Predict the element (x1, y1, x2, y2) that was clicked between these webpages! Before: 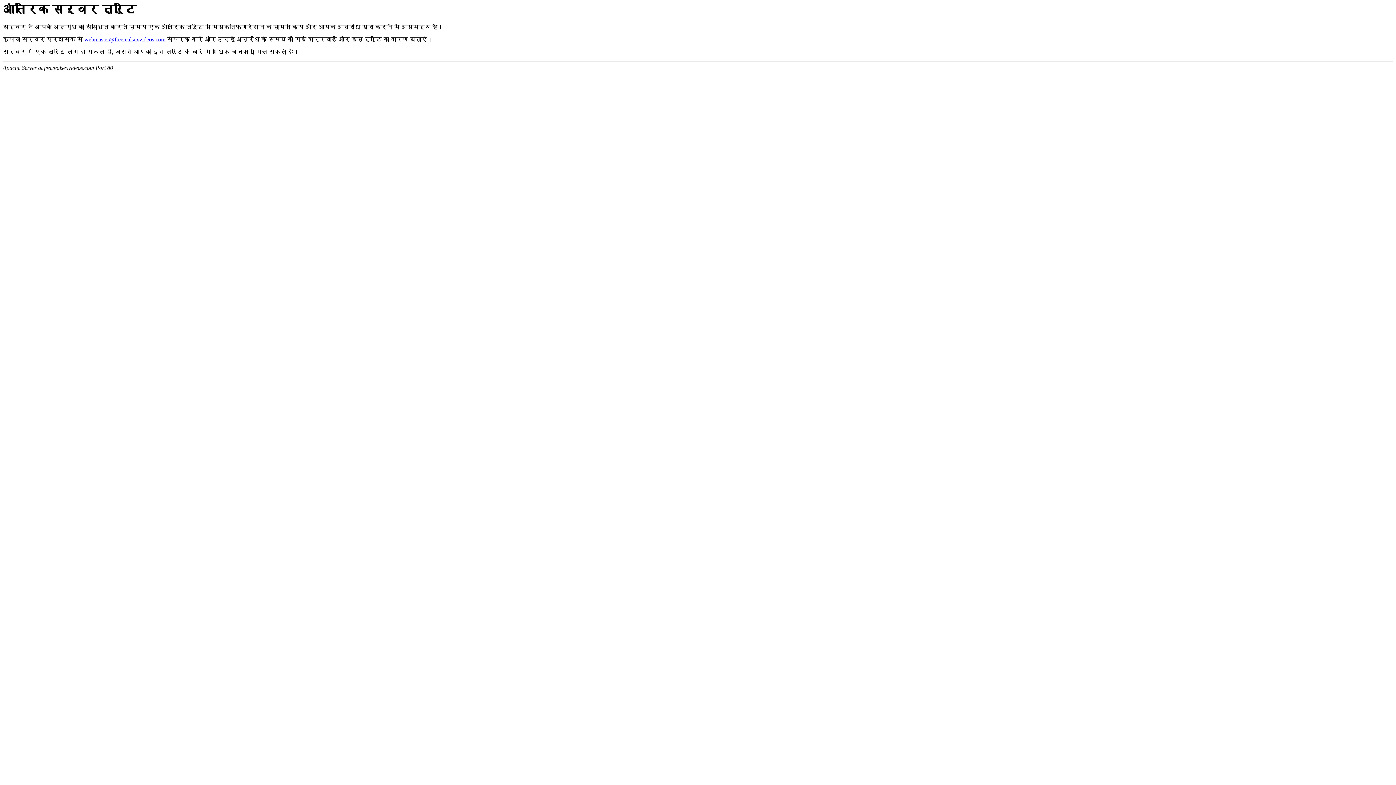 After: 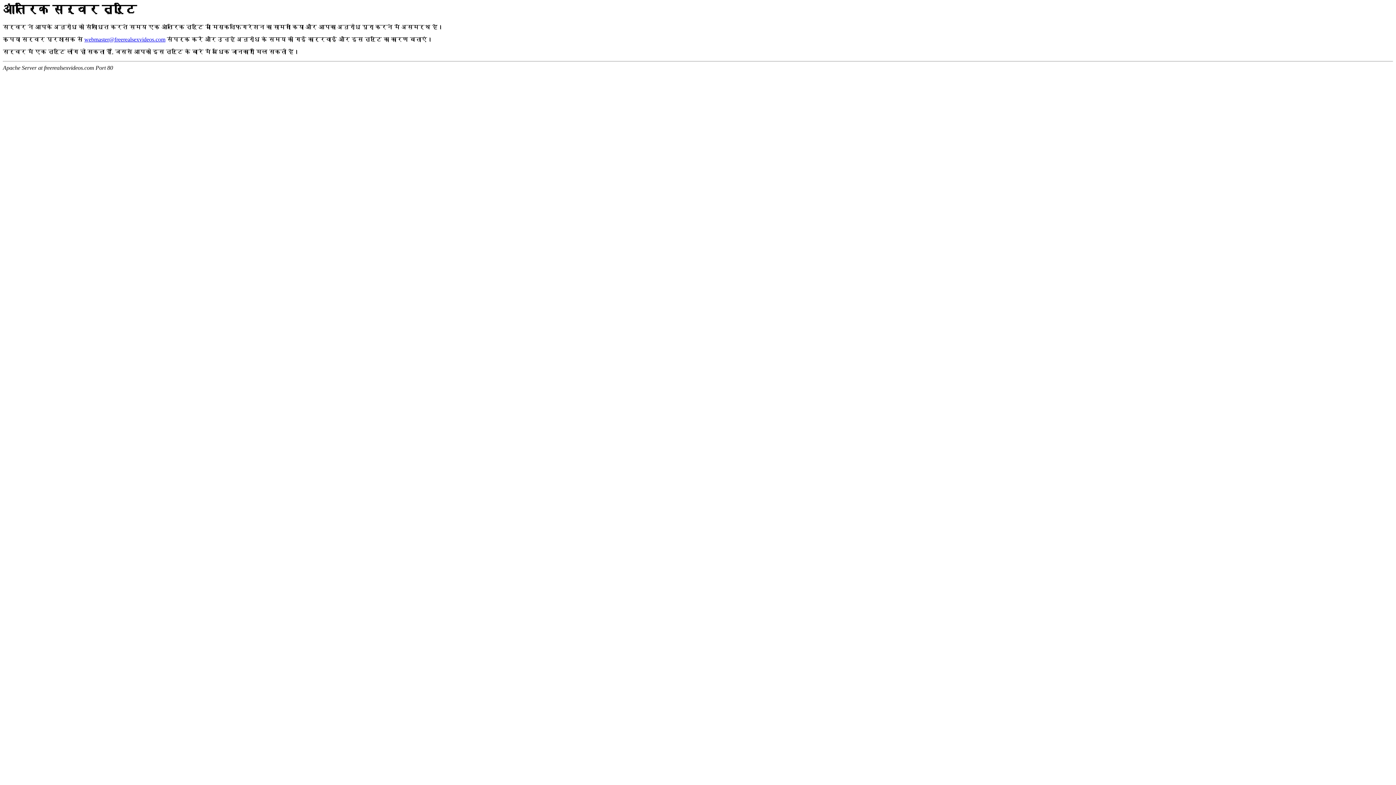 Action: label: webmaster@freerealsexvideos.com bbox: (84, 36, 165, 42)